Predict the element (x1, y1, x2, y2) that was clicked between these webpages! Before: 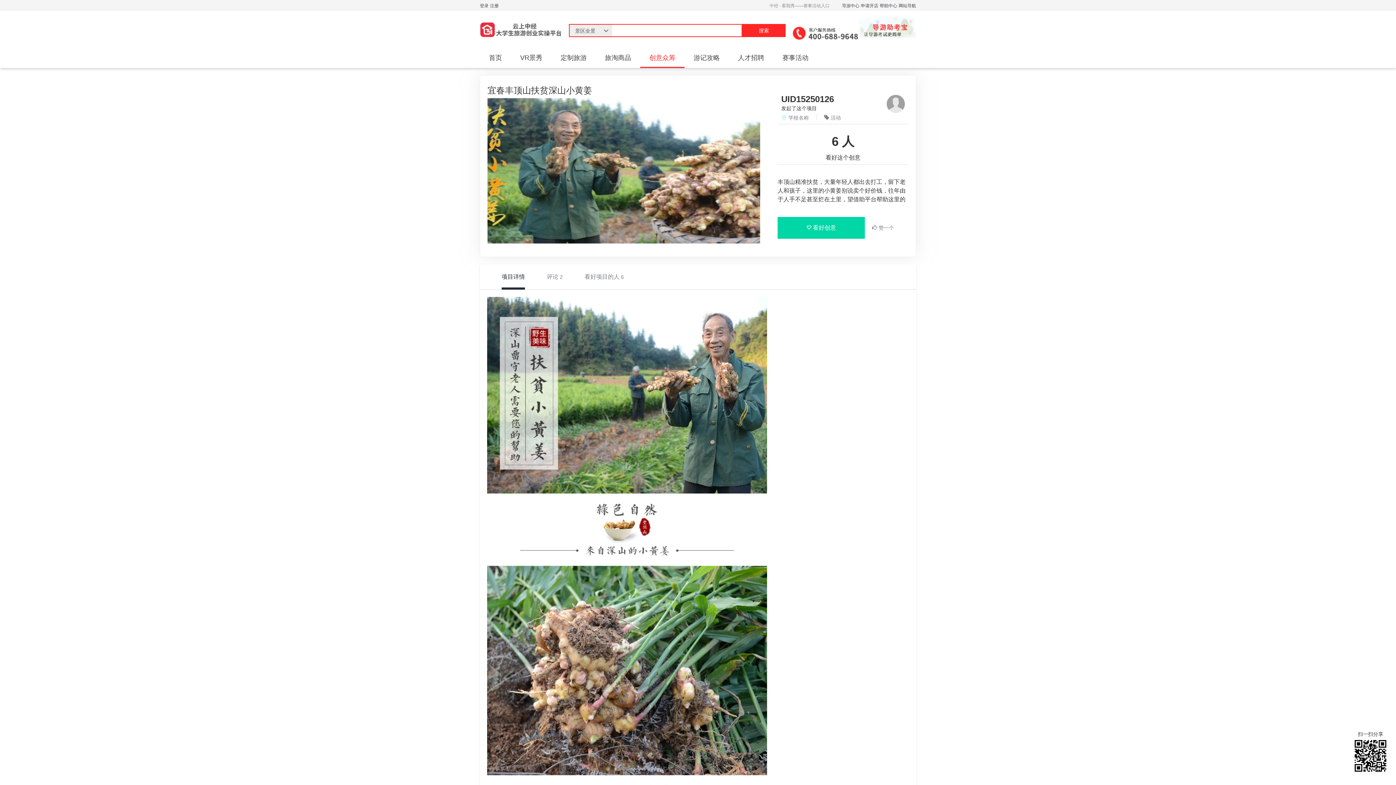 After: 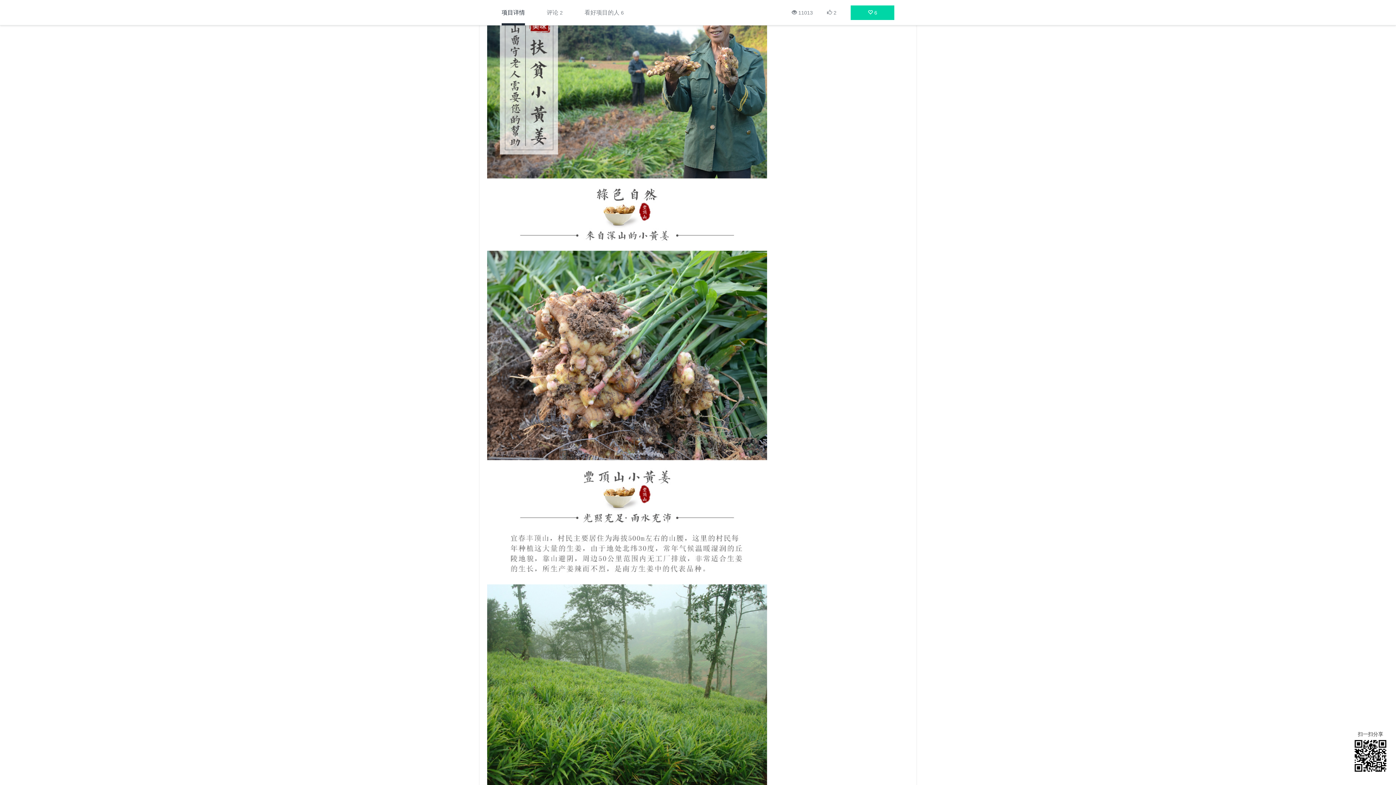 Action: bbox: (501, 269, 525, 284) label: 项目详情